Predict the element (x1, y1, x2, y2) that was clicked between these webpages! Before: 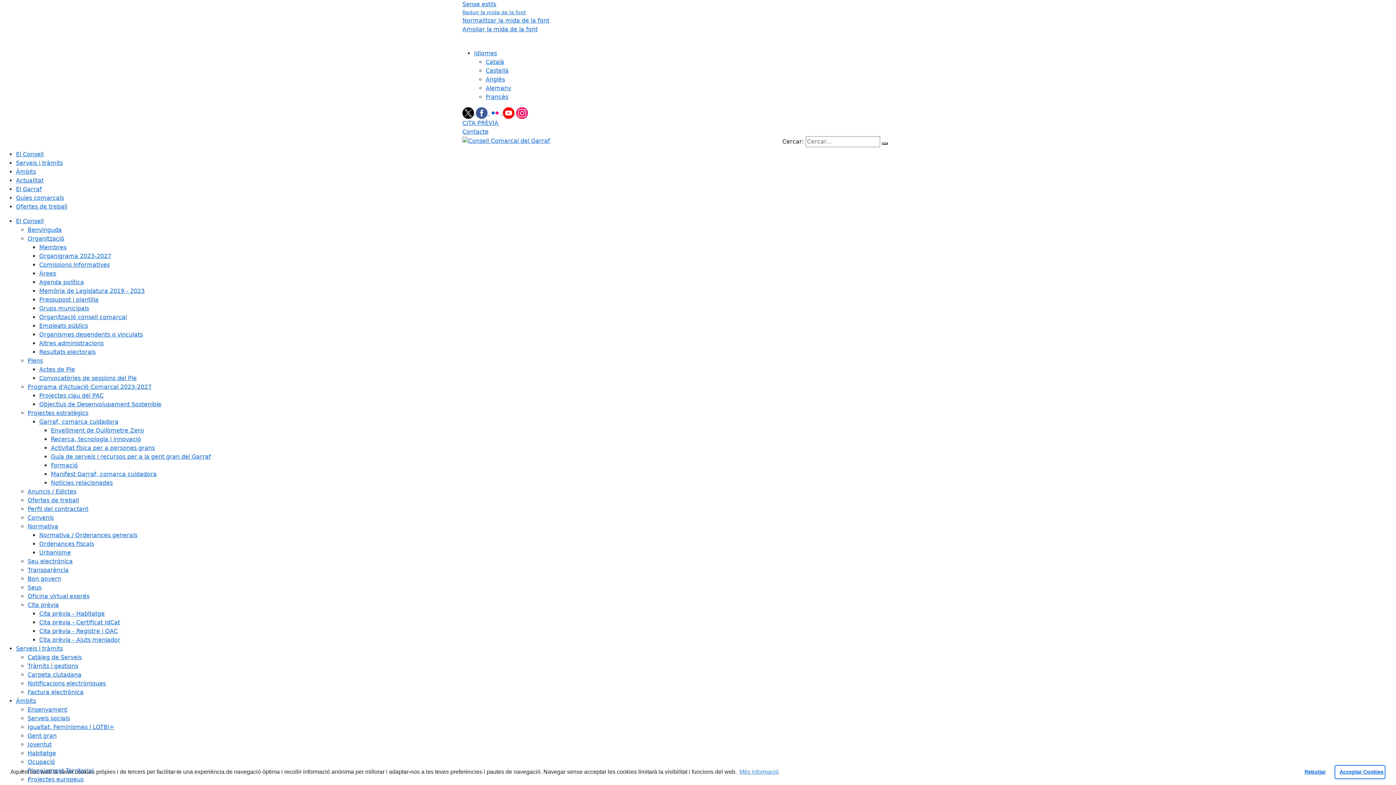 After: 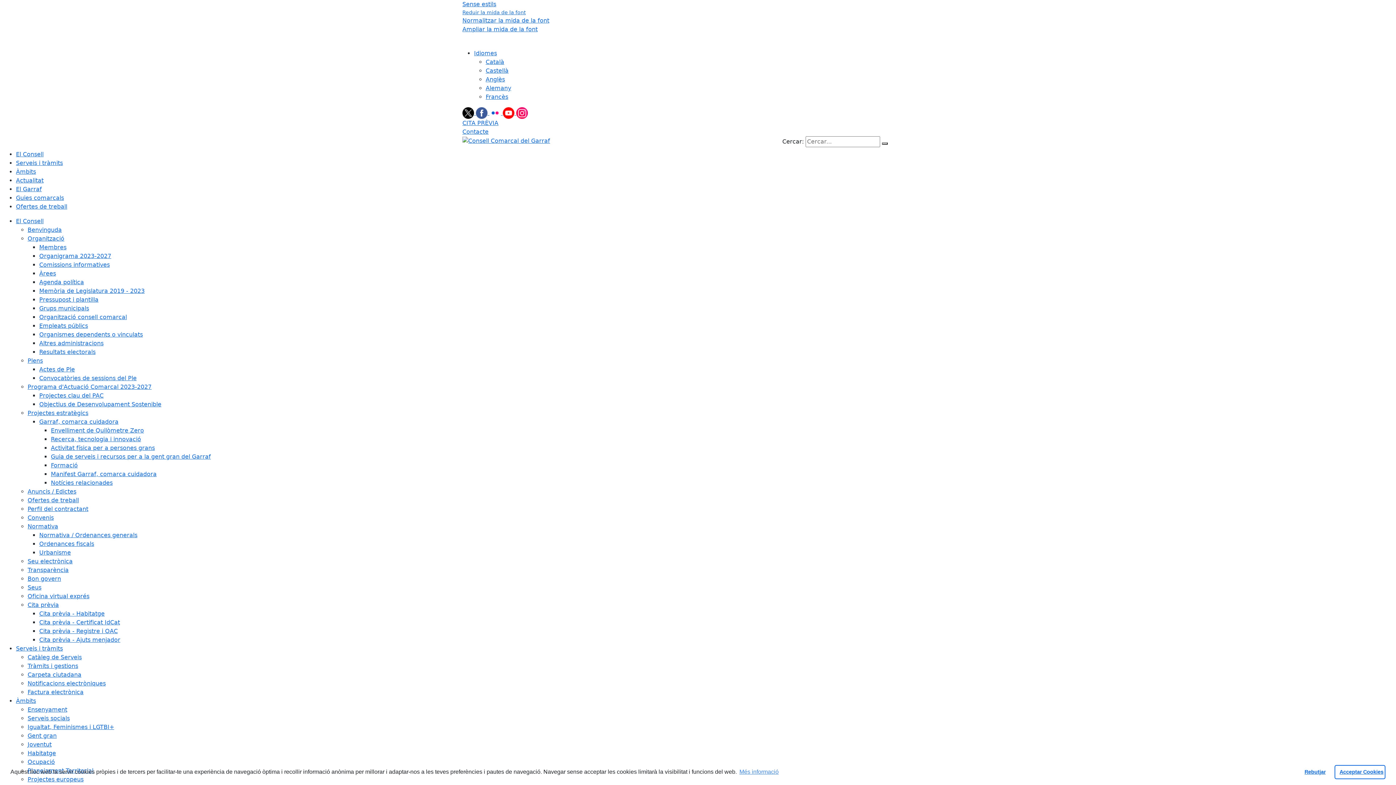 Action: label:   bbox: (476, 109, 489, 116)